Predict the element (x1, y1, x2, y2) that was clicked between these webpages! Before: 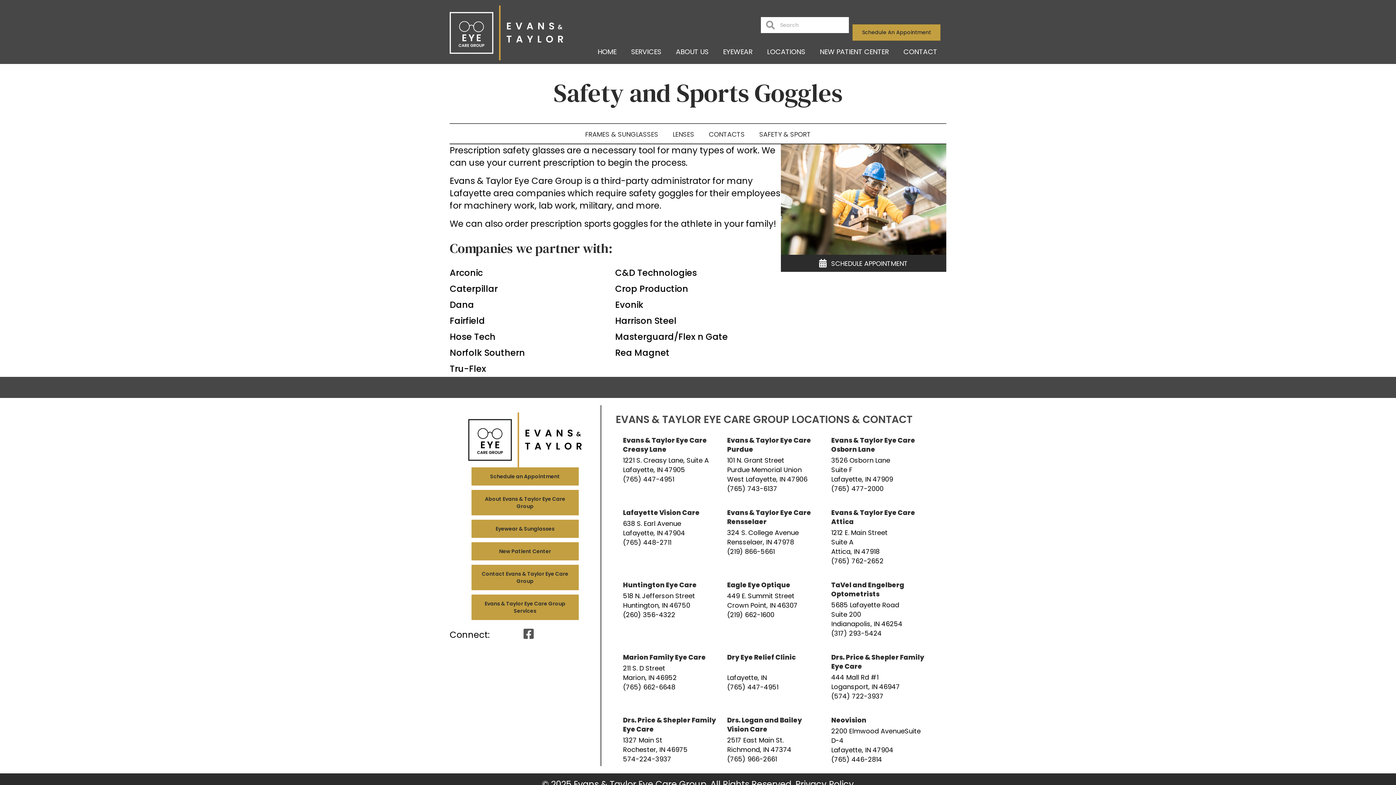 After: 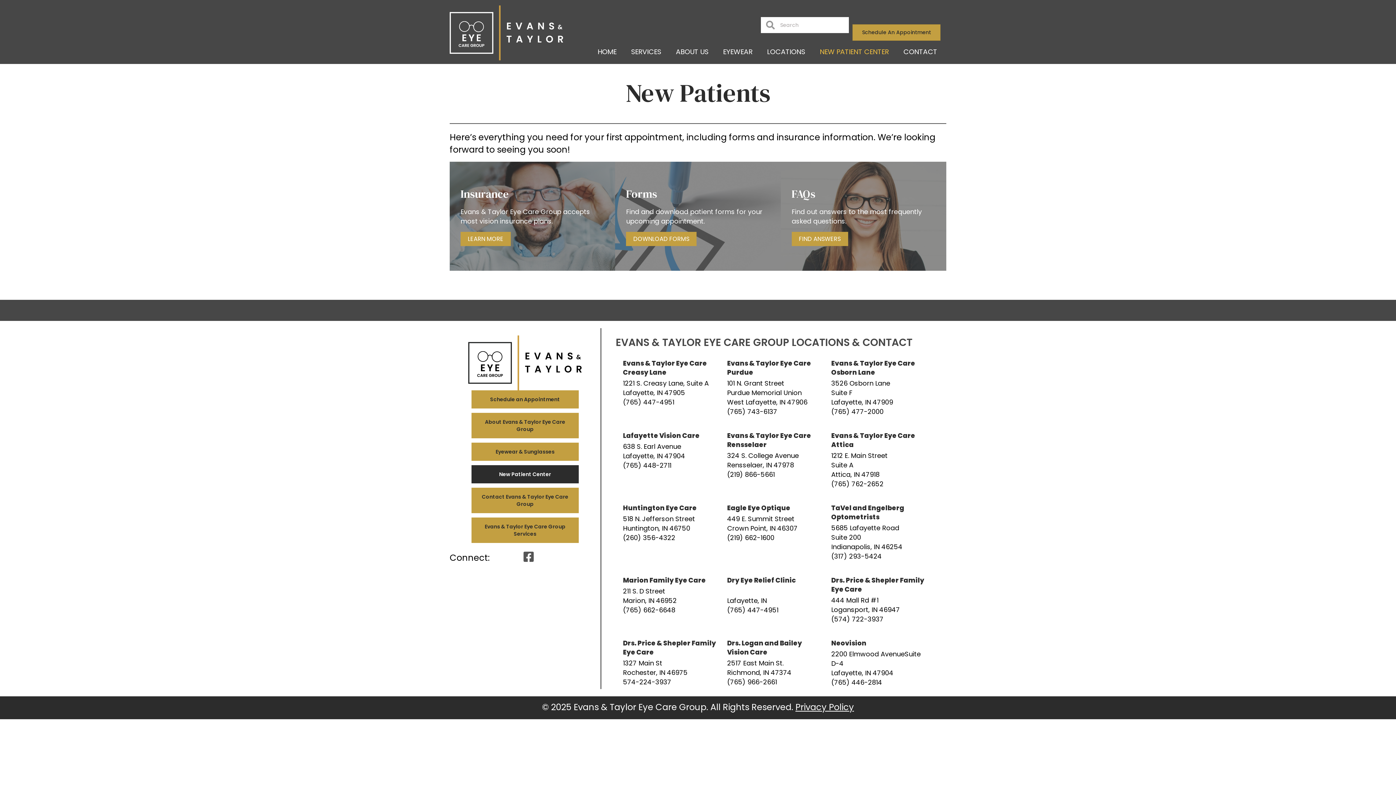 Action: bbox: (812, 43, 896, 60) label: NEW PATIENT CENTER